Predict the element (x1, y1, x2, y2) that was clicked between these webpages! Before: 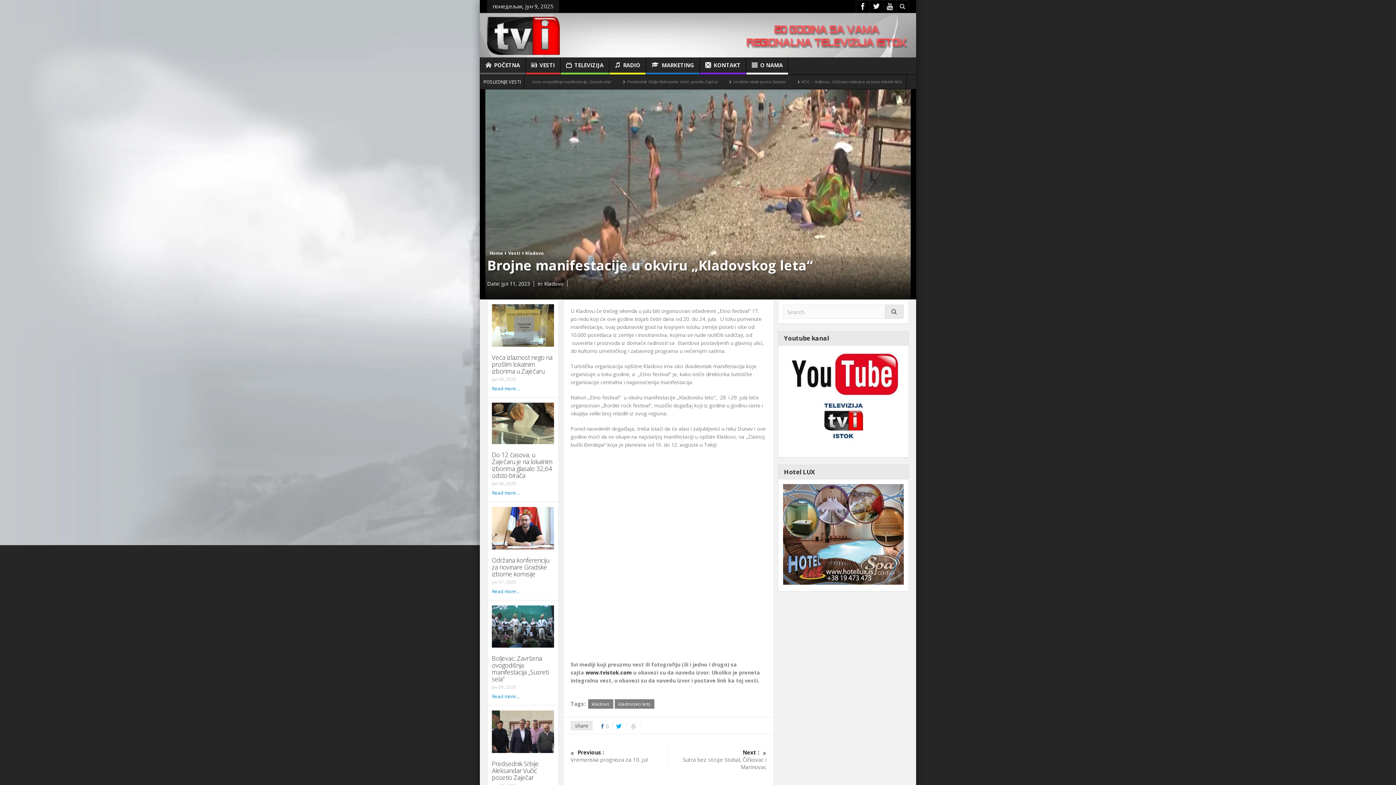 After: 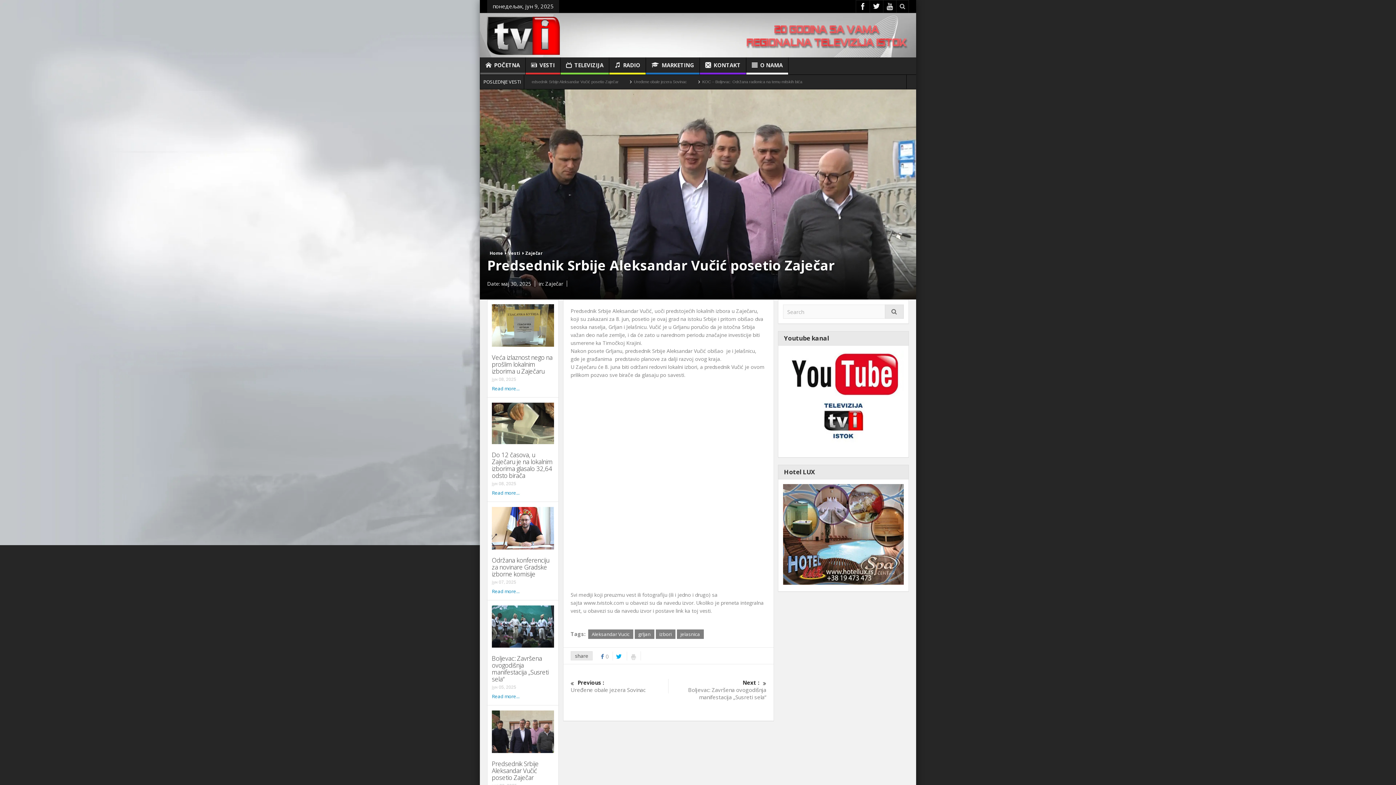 Action: bbox: (492, 710, 554, 753)